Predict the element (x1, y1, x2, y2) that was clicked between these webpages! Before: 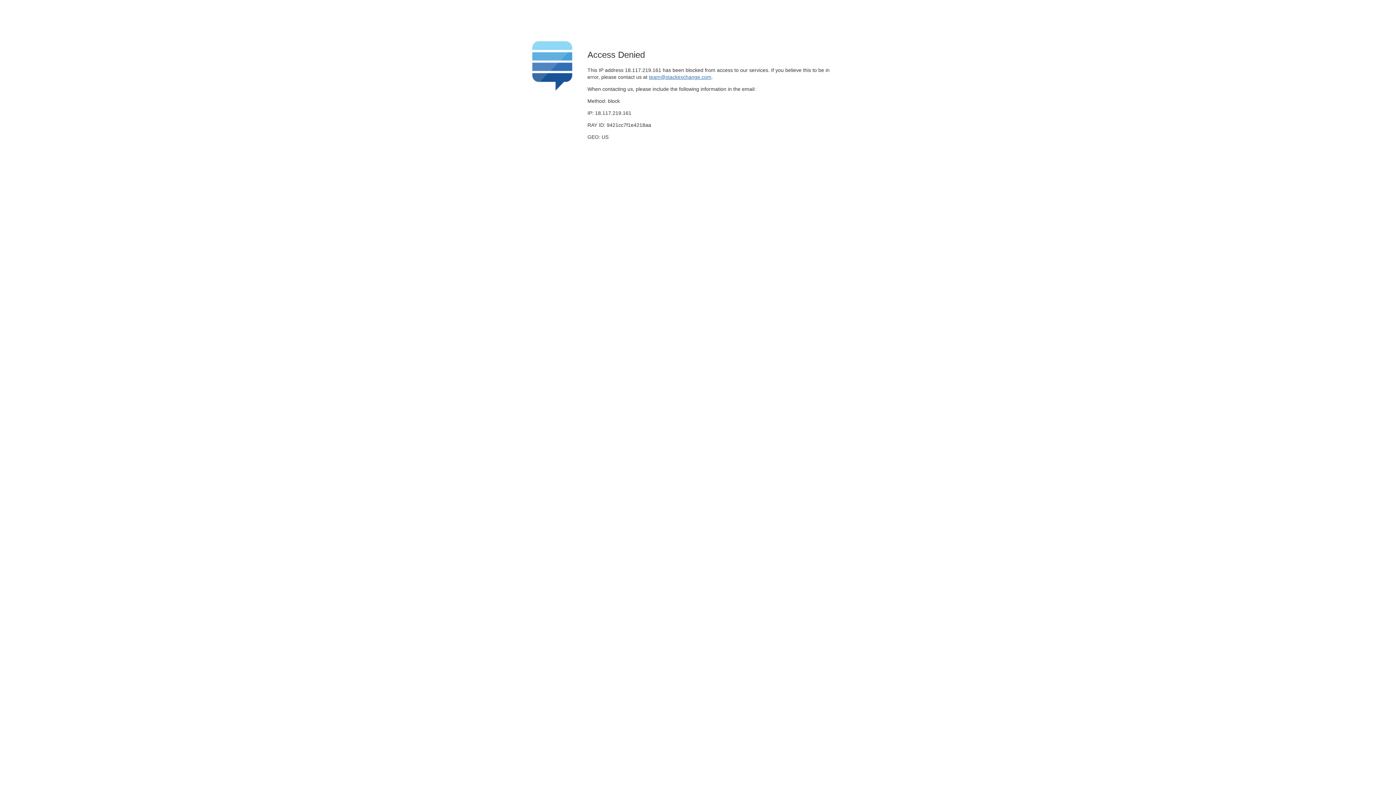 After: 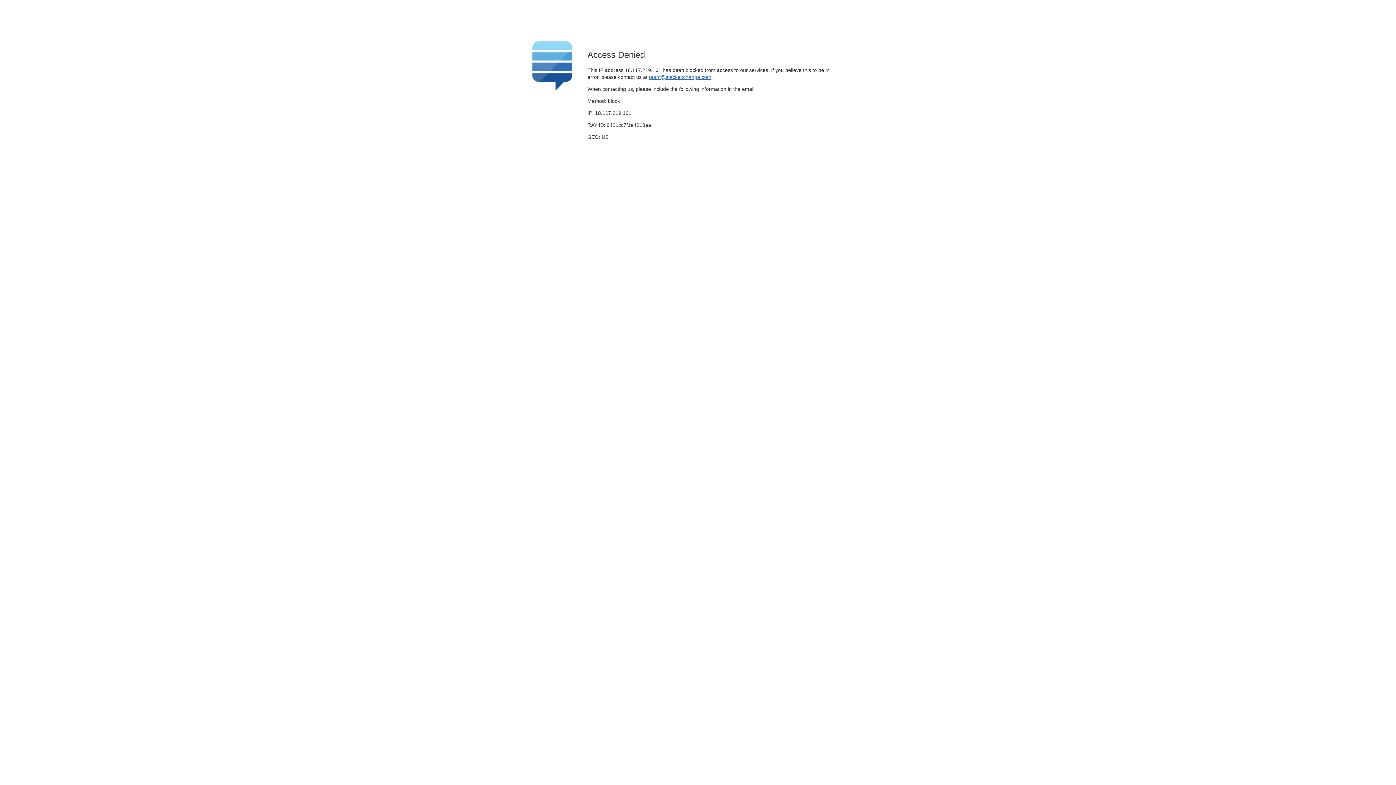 Action: bbox: (649, 74, 711, 79) label: team@stackexchange.com